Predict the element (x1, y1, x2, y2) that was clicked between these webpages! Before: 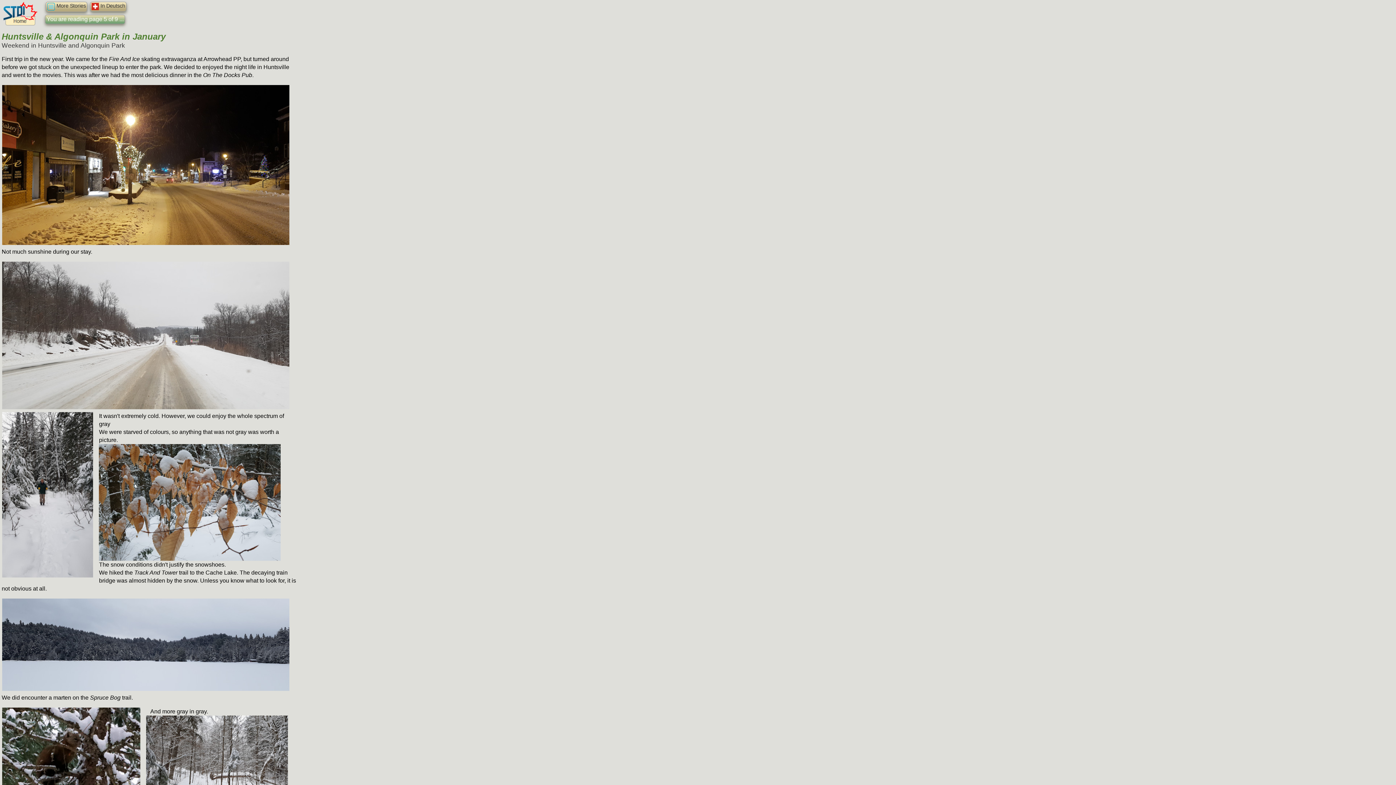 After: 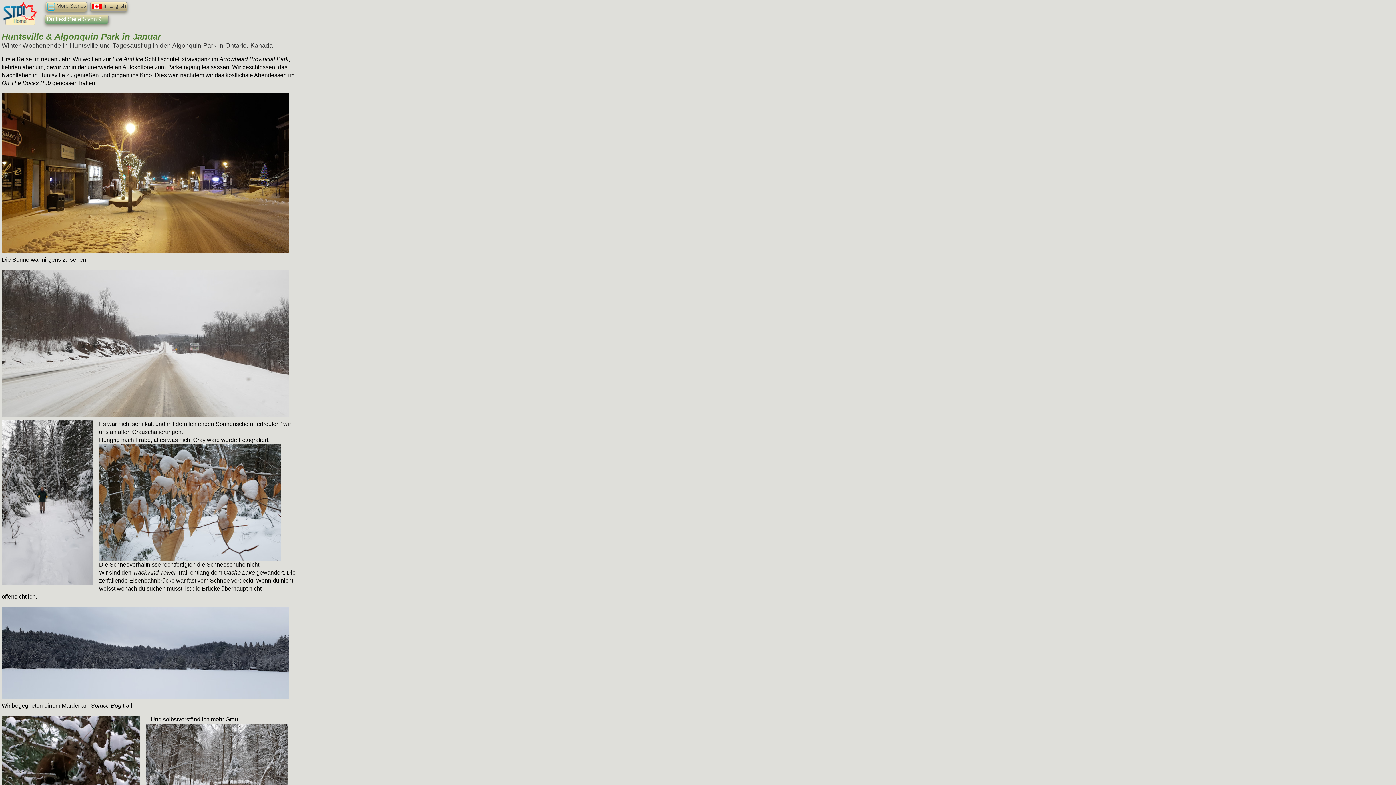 Action: label:  In Deutsch bbox: (90, 1, 126, 11)